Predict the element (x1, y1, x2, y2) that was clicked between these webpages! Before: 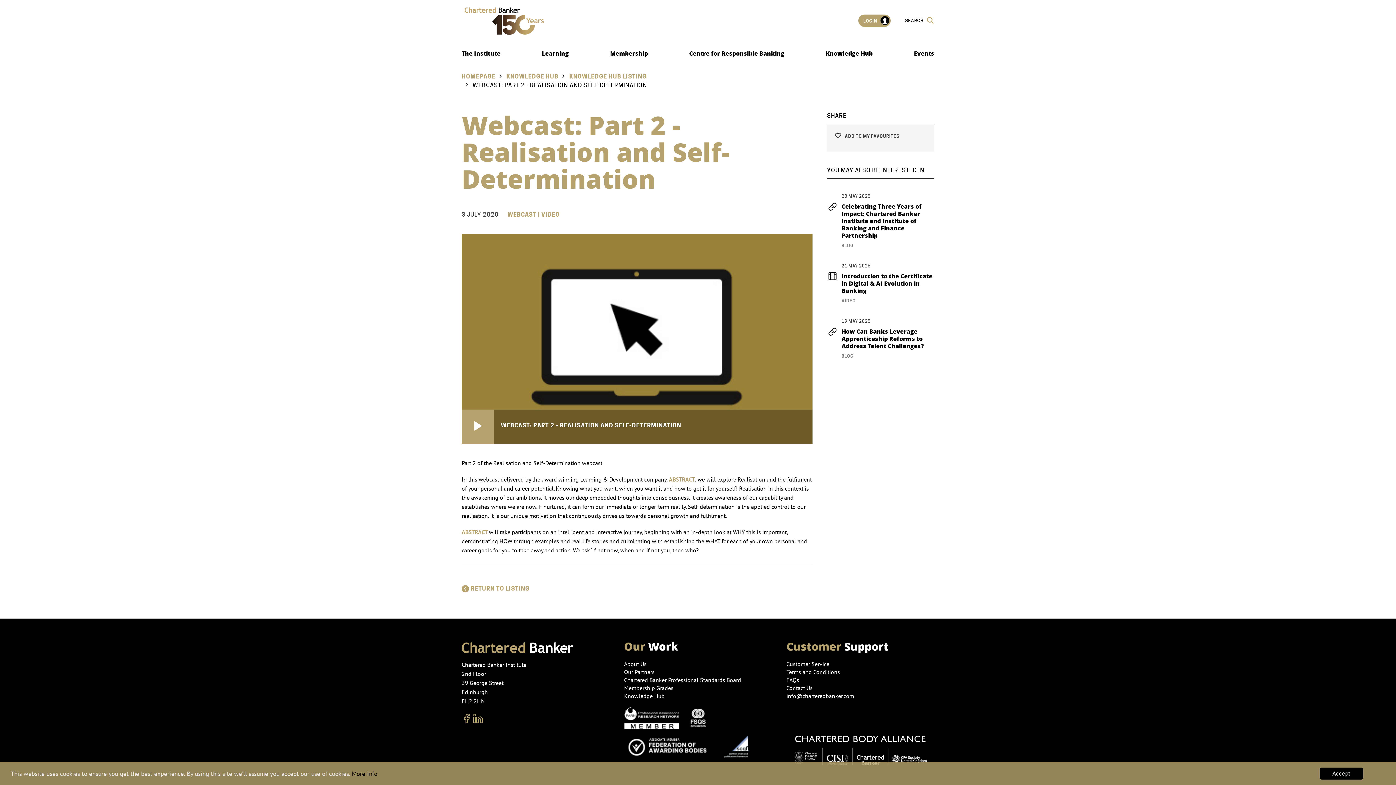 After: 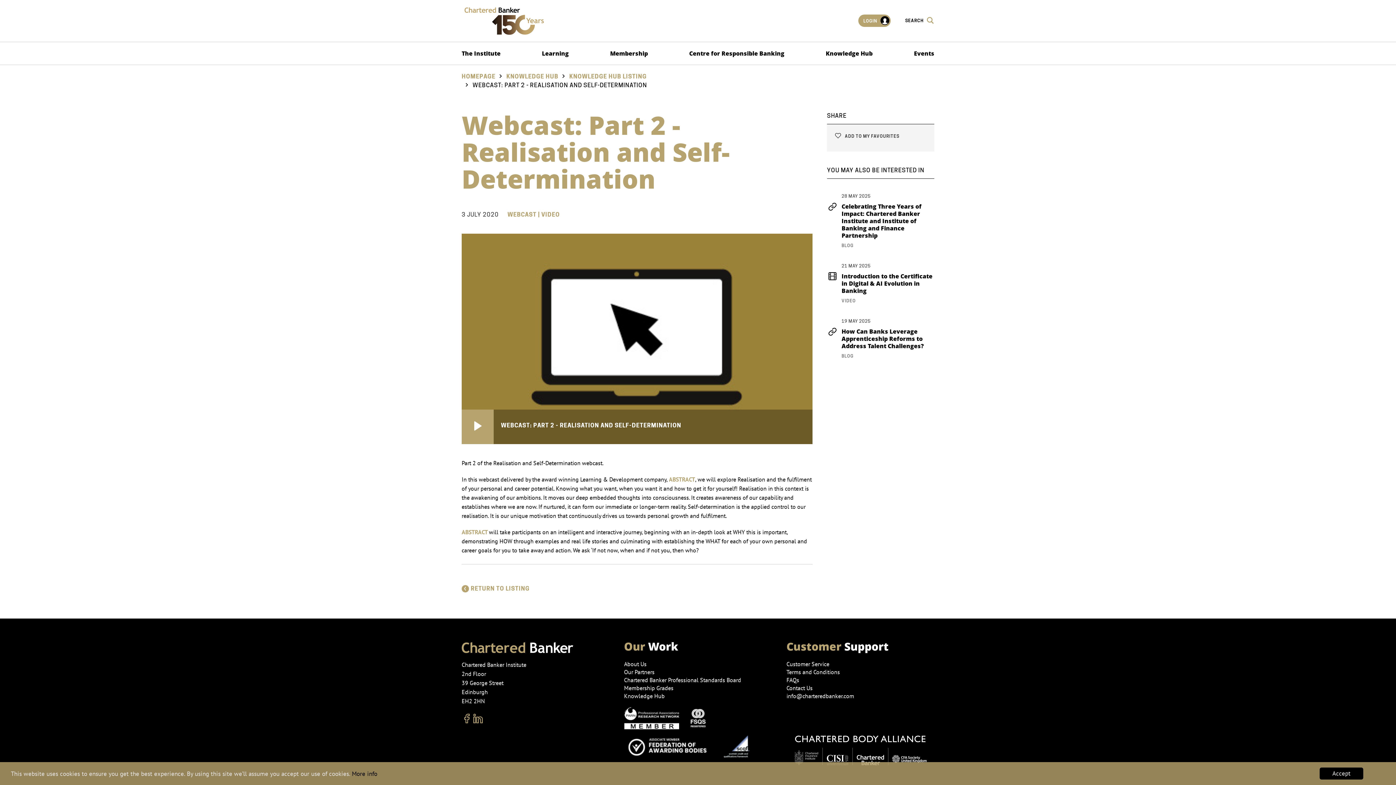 Action: bbox: (624, 742, 715, 749)